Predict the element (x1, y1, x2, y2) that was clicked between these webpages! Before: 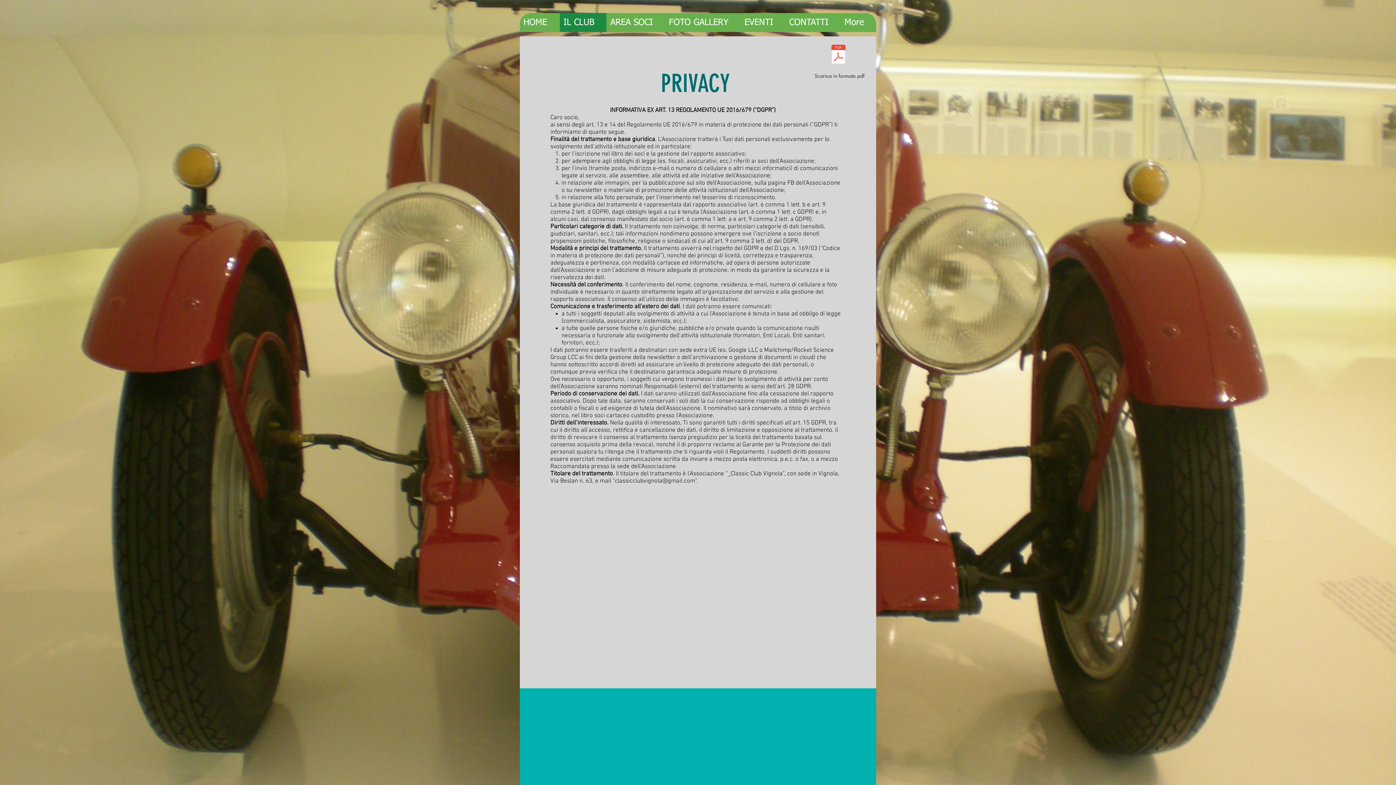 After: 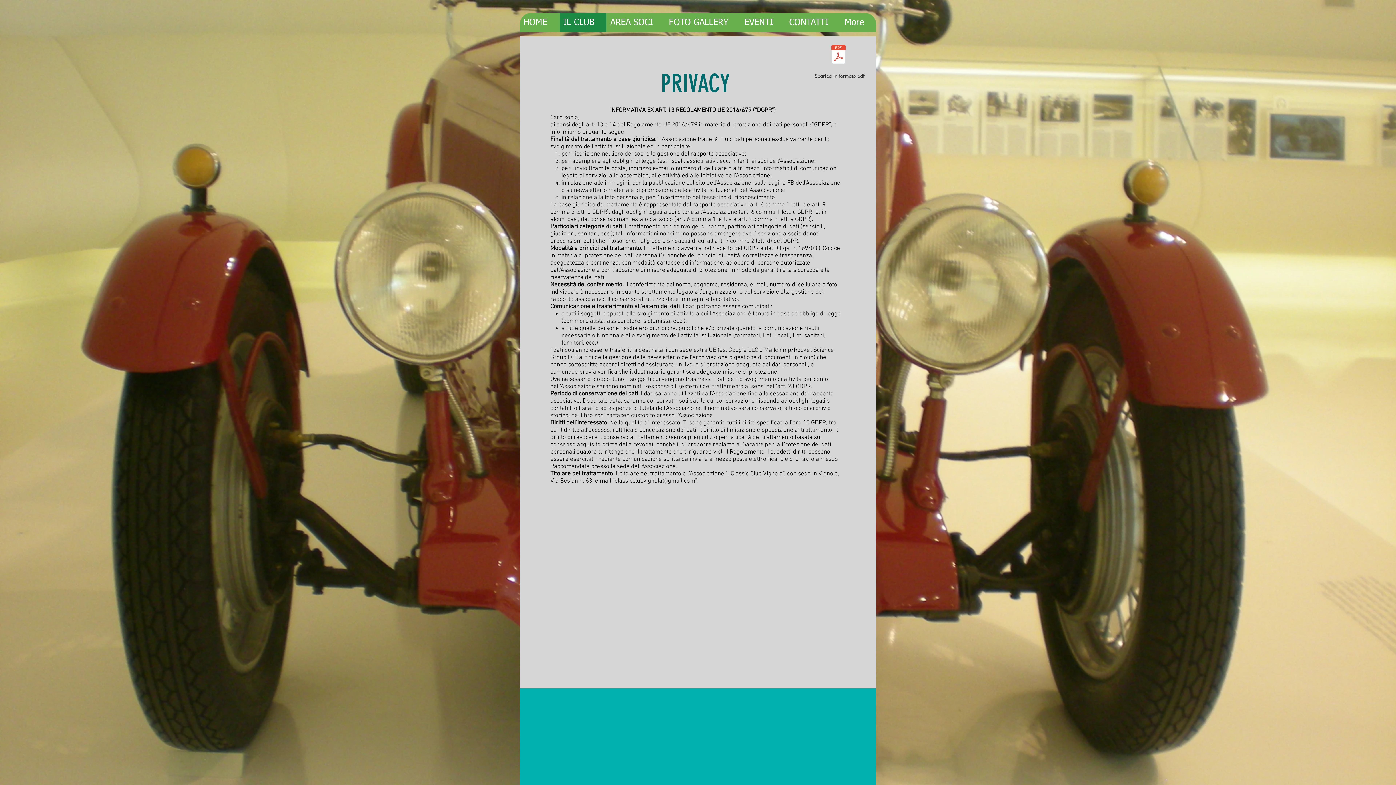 Action: bbox: (829, 41, 847, 68) label: privacy2018.pdf